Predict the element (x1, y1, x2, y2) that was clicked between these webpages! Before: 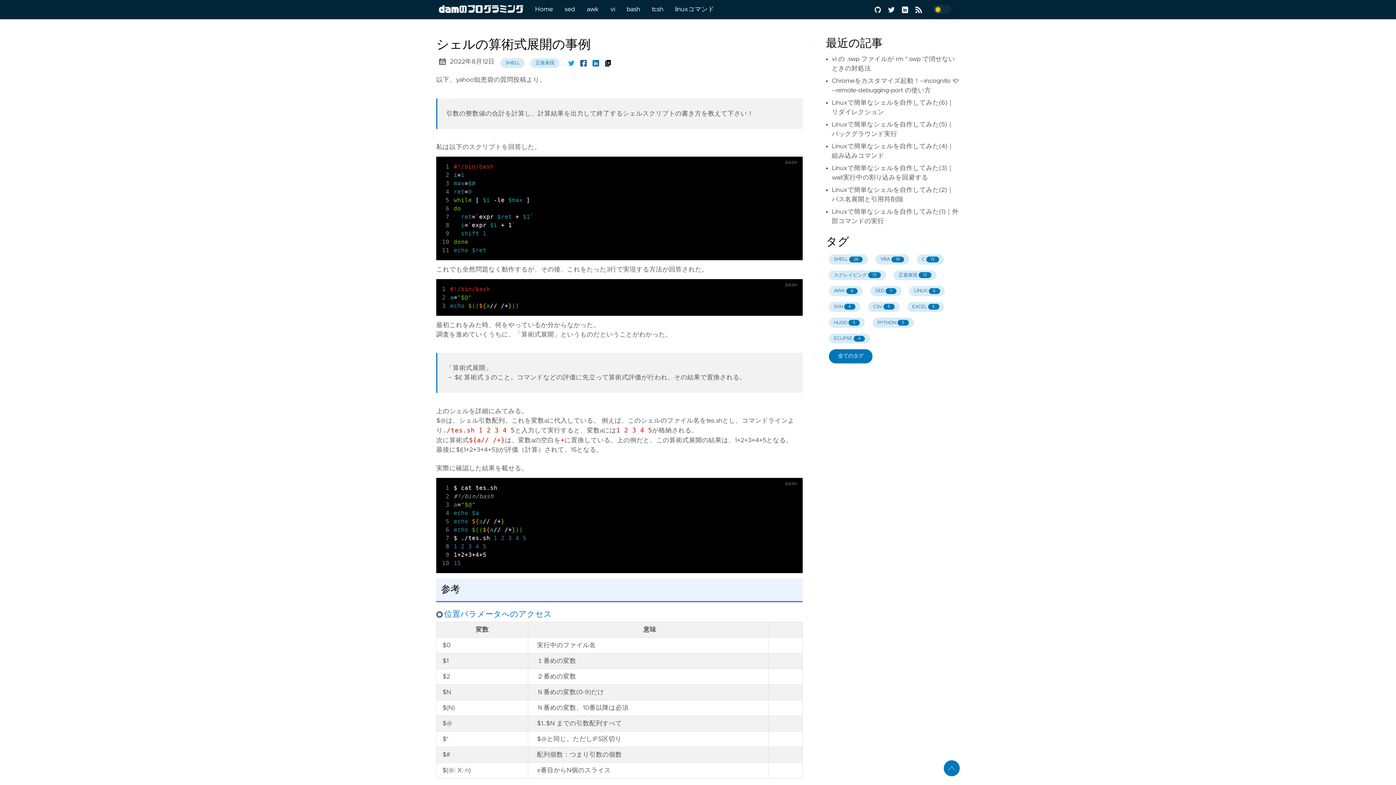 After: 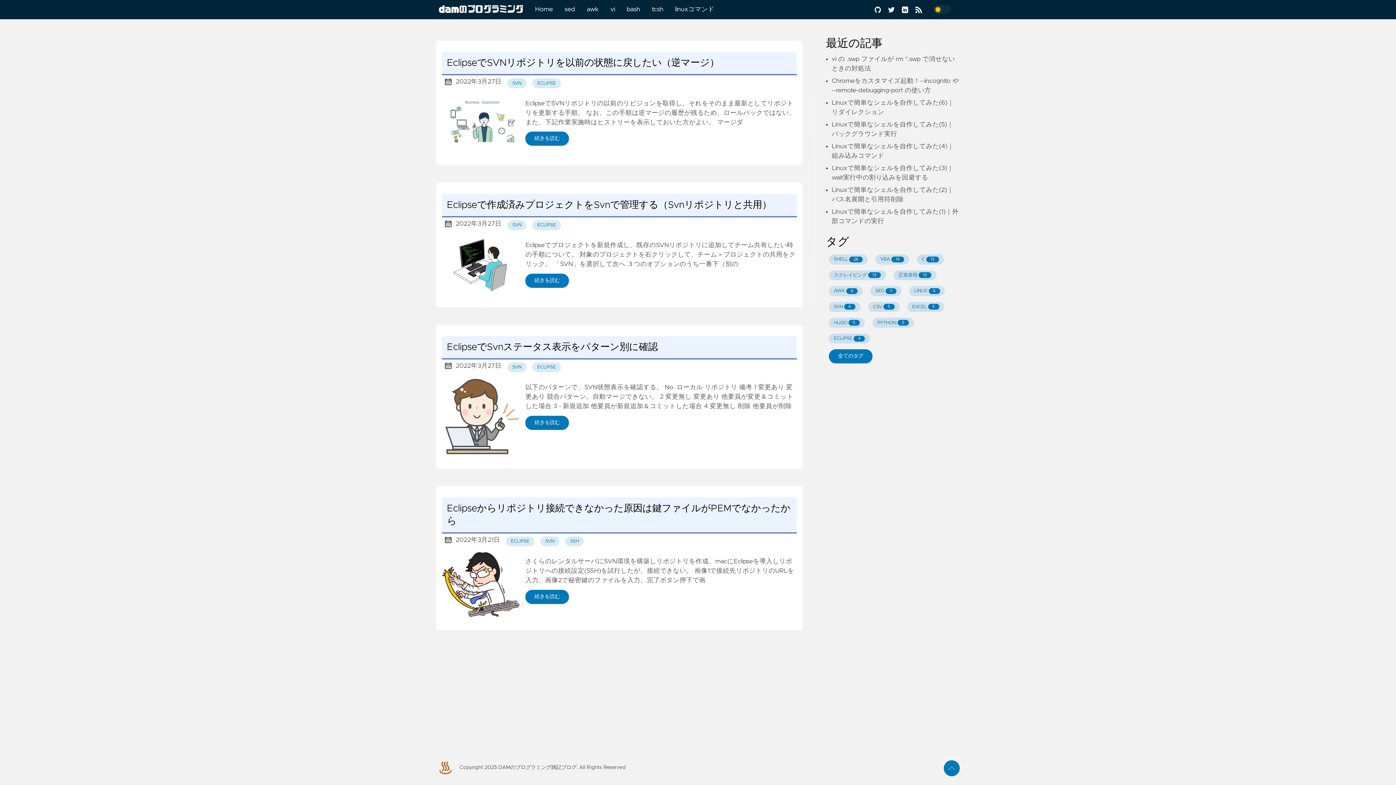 Action: label: ECLIPSE
4 bbox: (829, 333, 870, 343)